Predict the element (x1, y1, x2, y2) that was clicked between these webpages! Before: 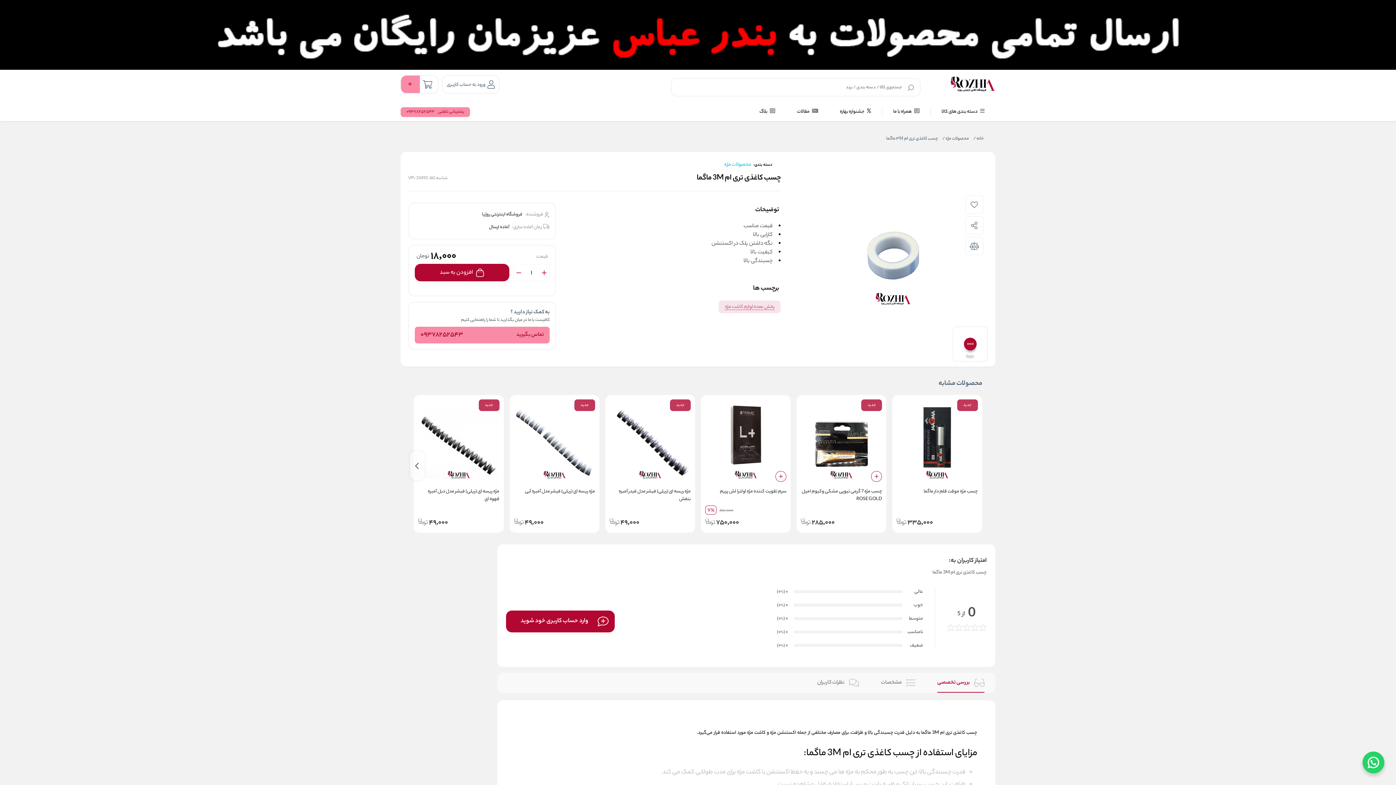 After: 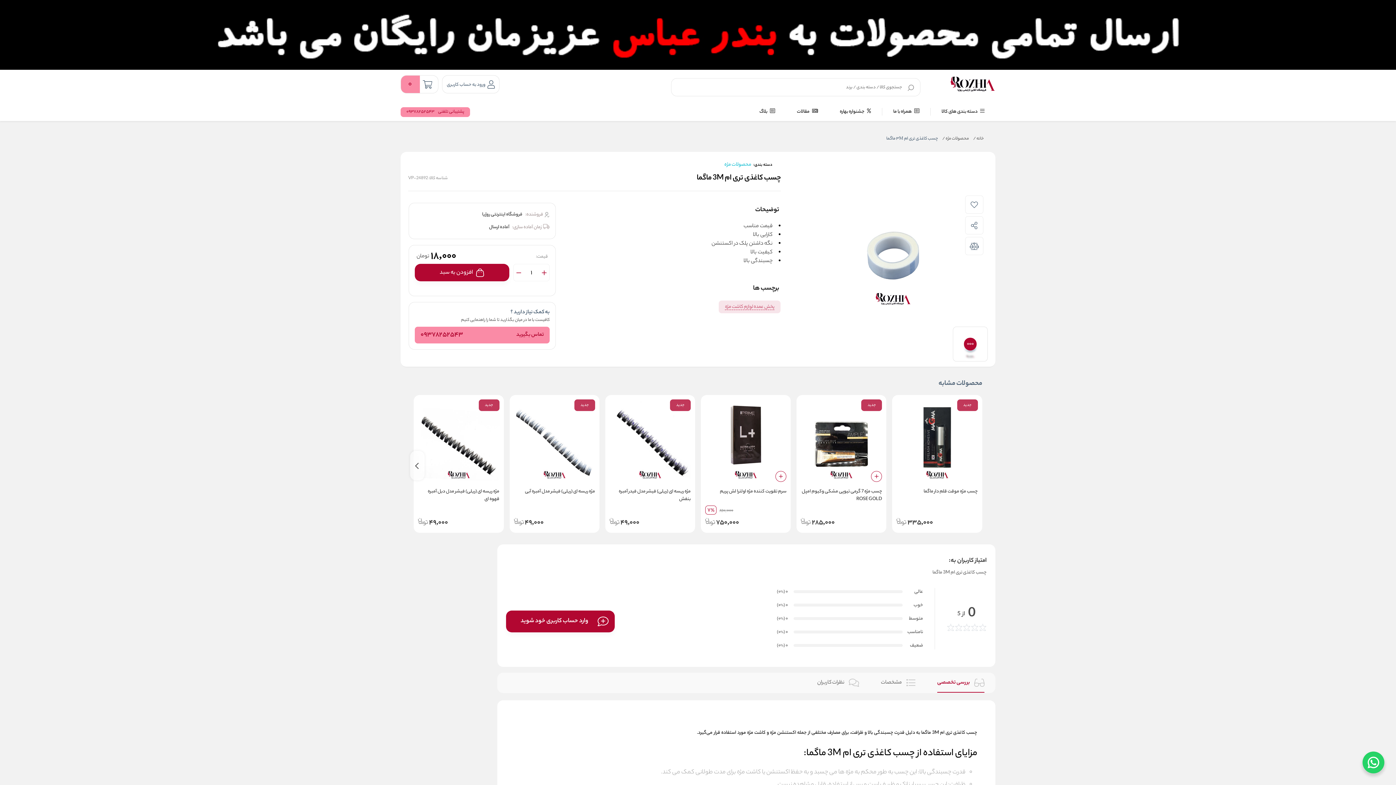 Action: bbox: (418, 399, 499, 480)